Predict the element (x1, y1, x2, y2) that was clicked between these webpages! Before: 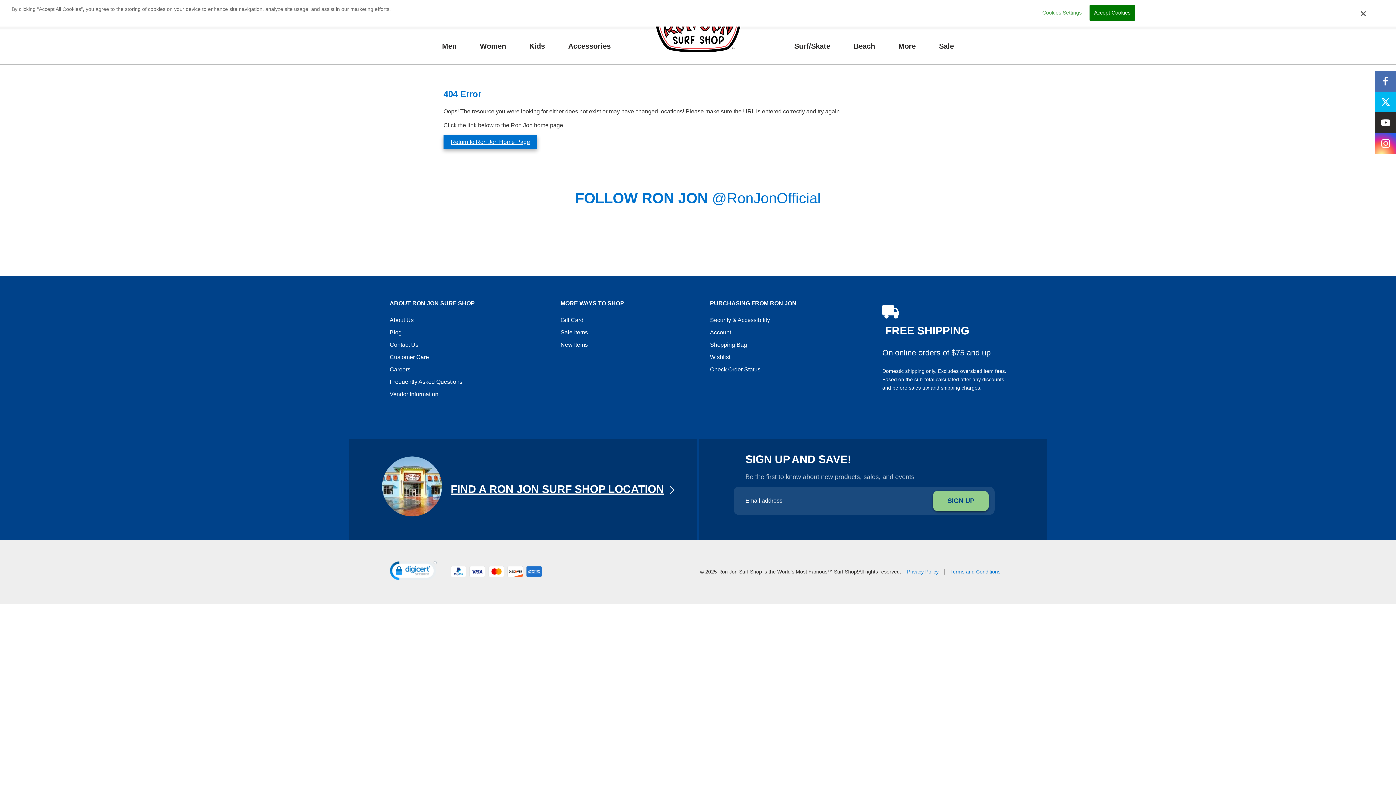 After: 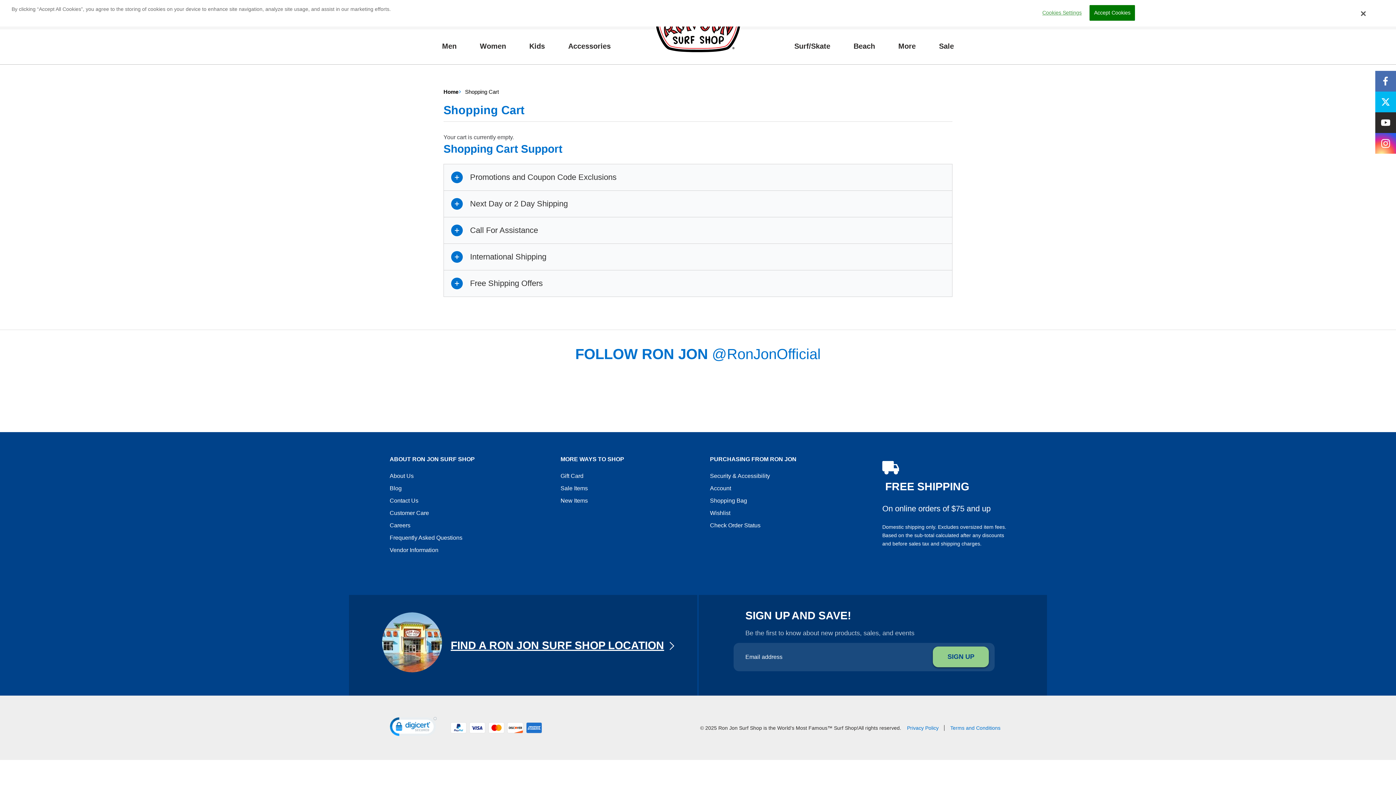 Action: bbox: (710, 341, 747, 347) label: Shopping Bag